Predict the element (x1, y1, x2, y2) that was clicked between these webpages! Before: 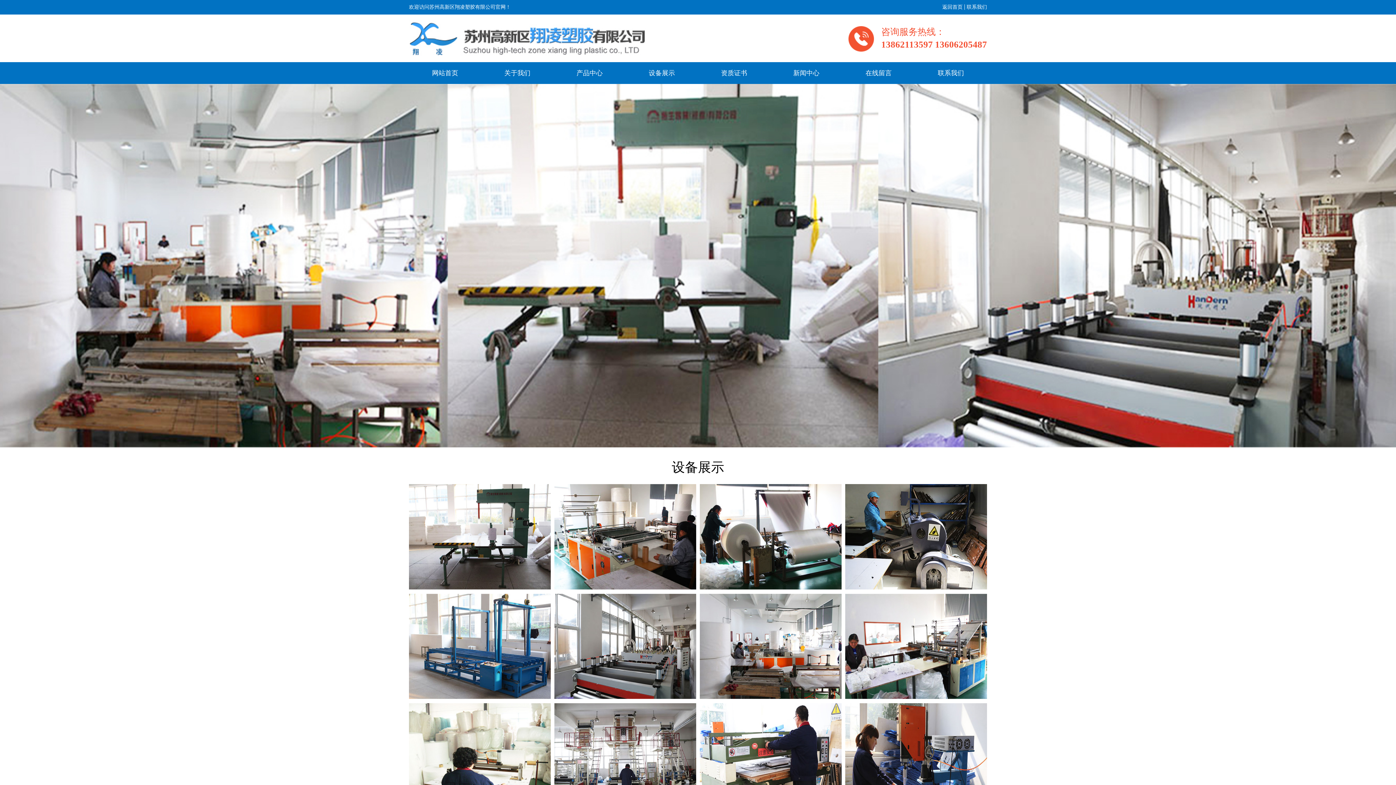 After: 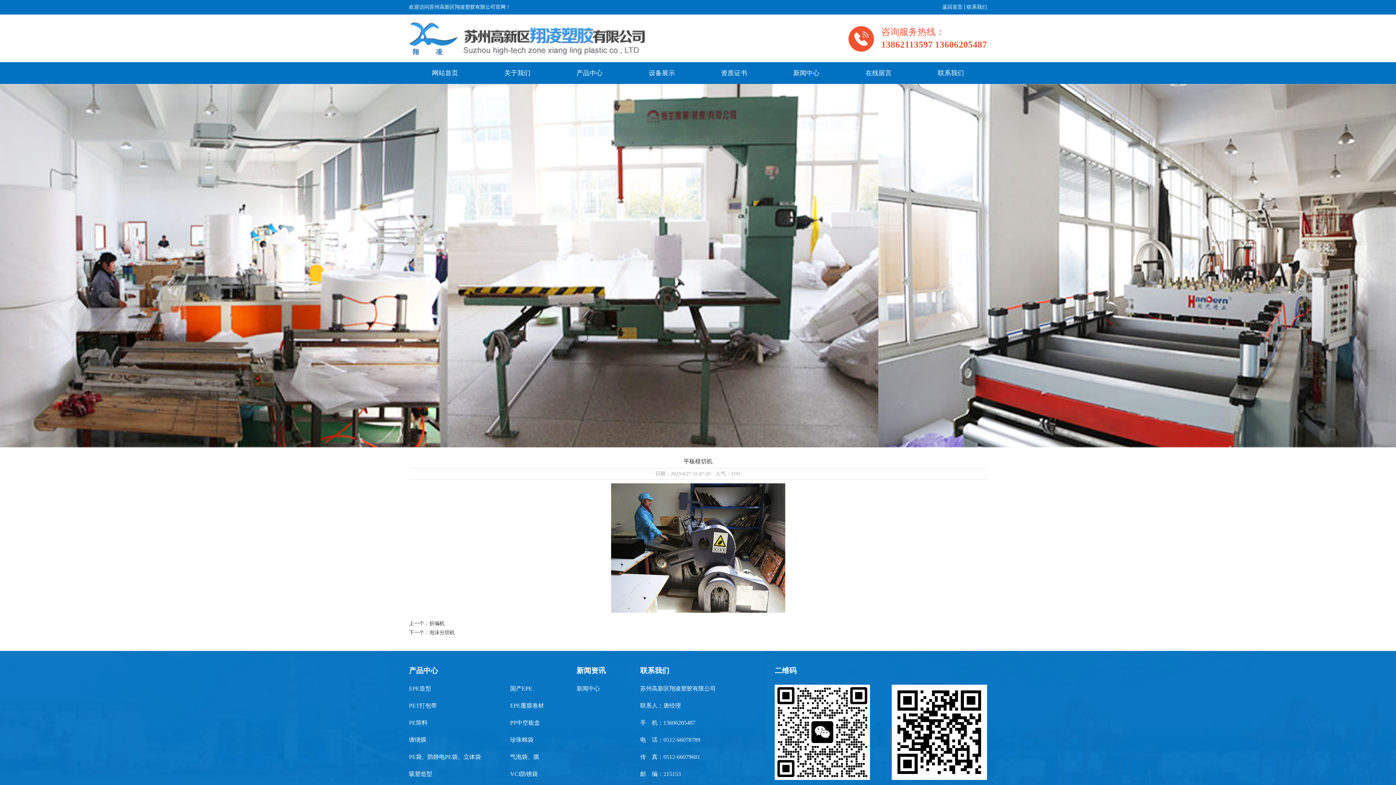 Action: bbox: (845, 484, 987, 589)